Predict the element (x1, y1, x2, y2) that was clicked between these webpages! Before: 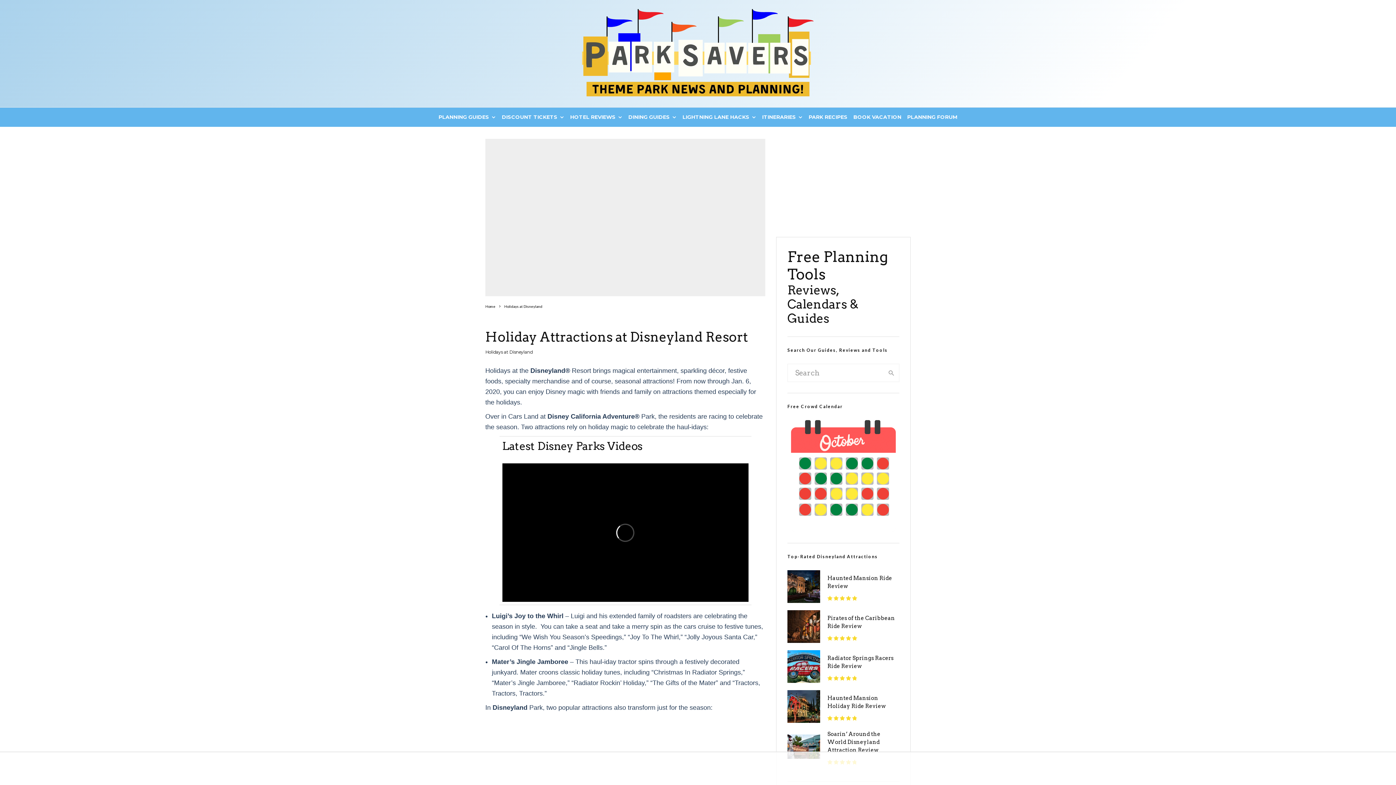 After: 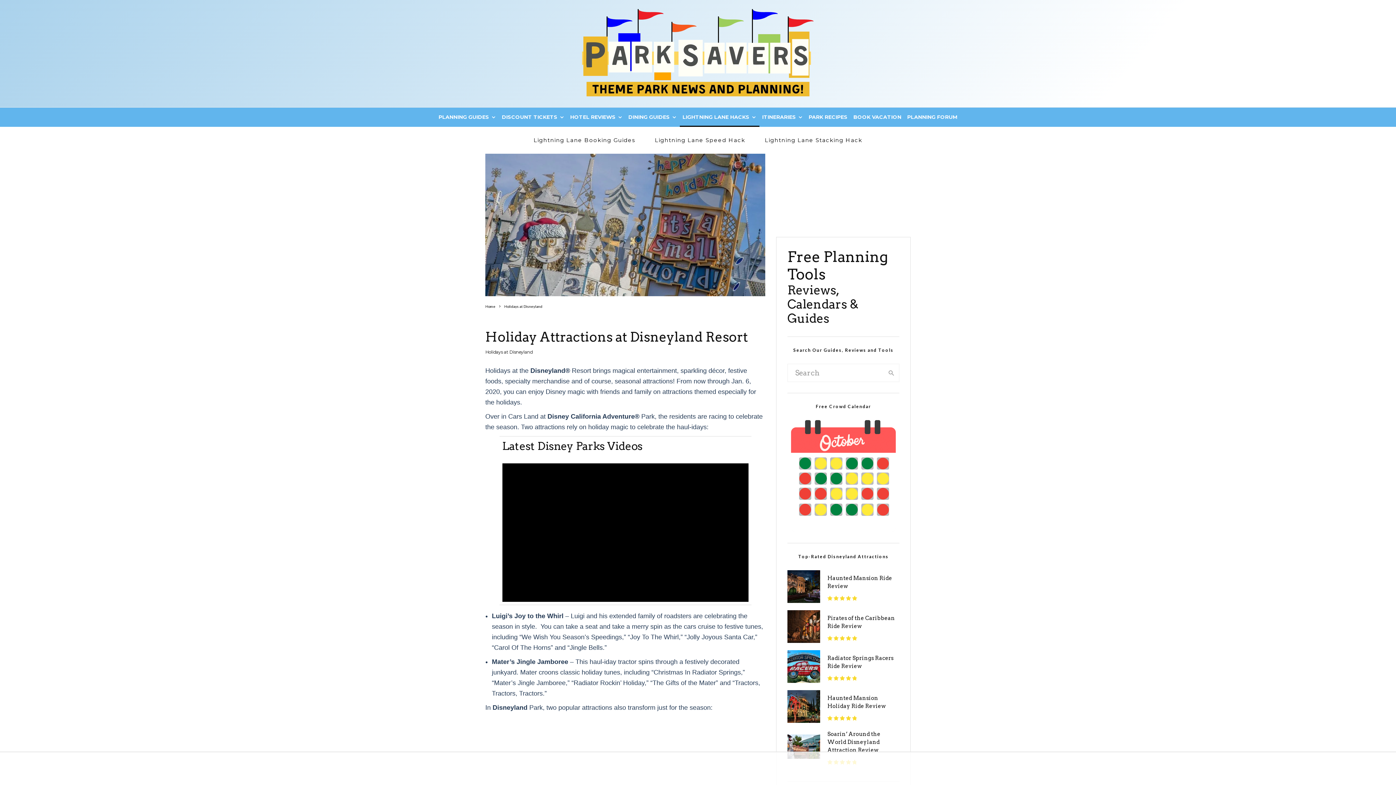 Action: bbox: (679, 107, 759, 126) label: LIGHTNING LANE HACKS